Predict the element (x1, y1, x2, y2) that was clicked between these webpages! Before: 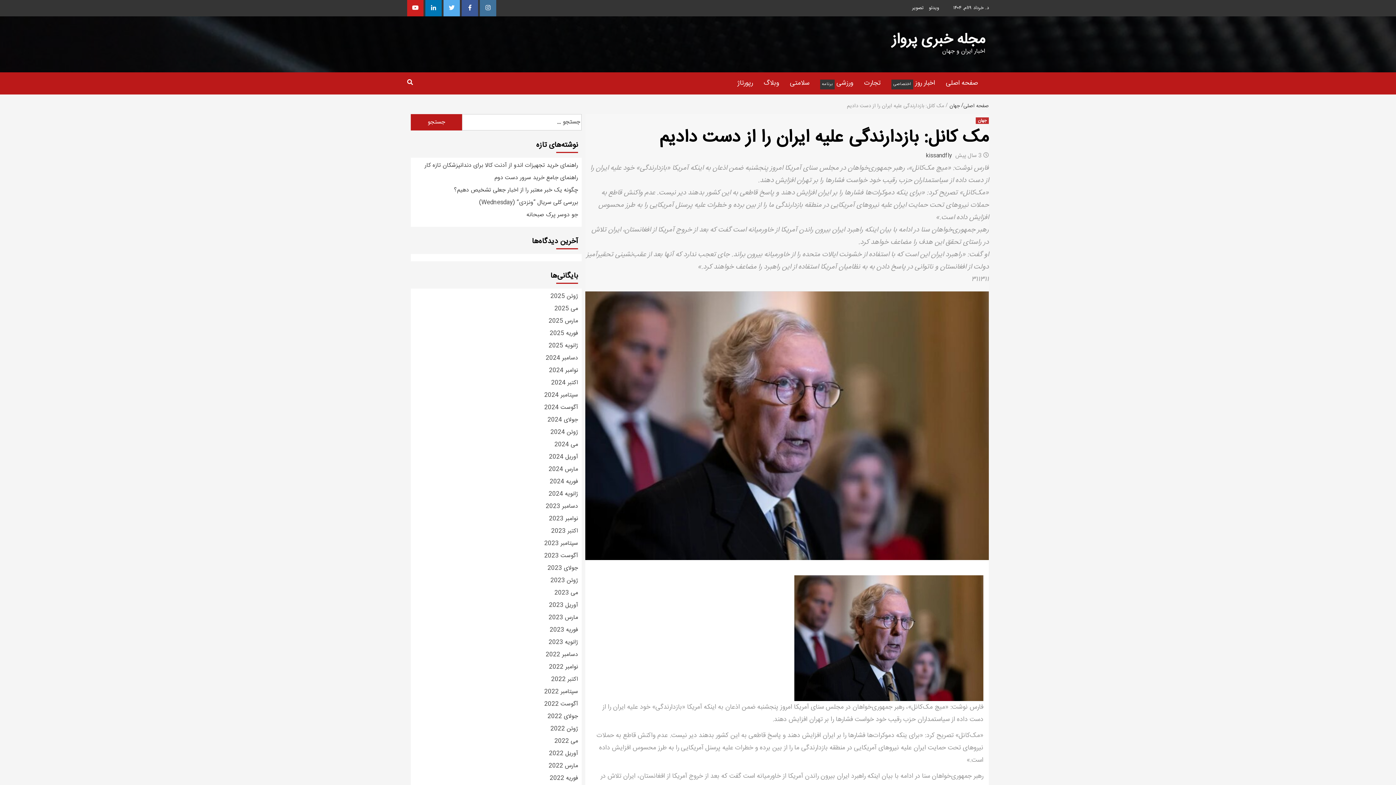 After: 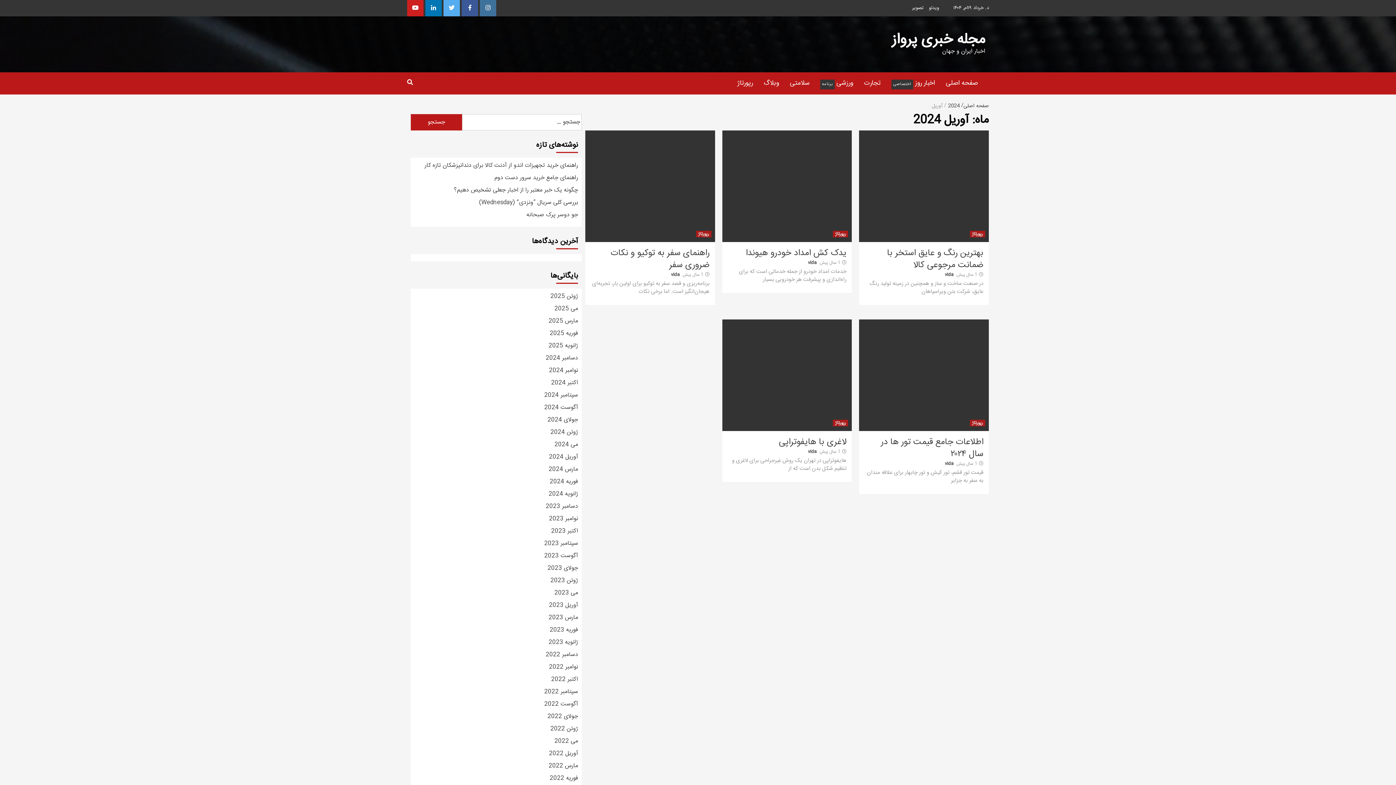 Action: label: آوریل 2024 bbox: (414, 453, 578, 465)